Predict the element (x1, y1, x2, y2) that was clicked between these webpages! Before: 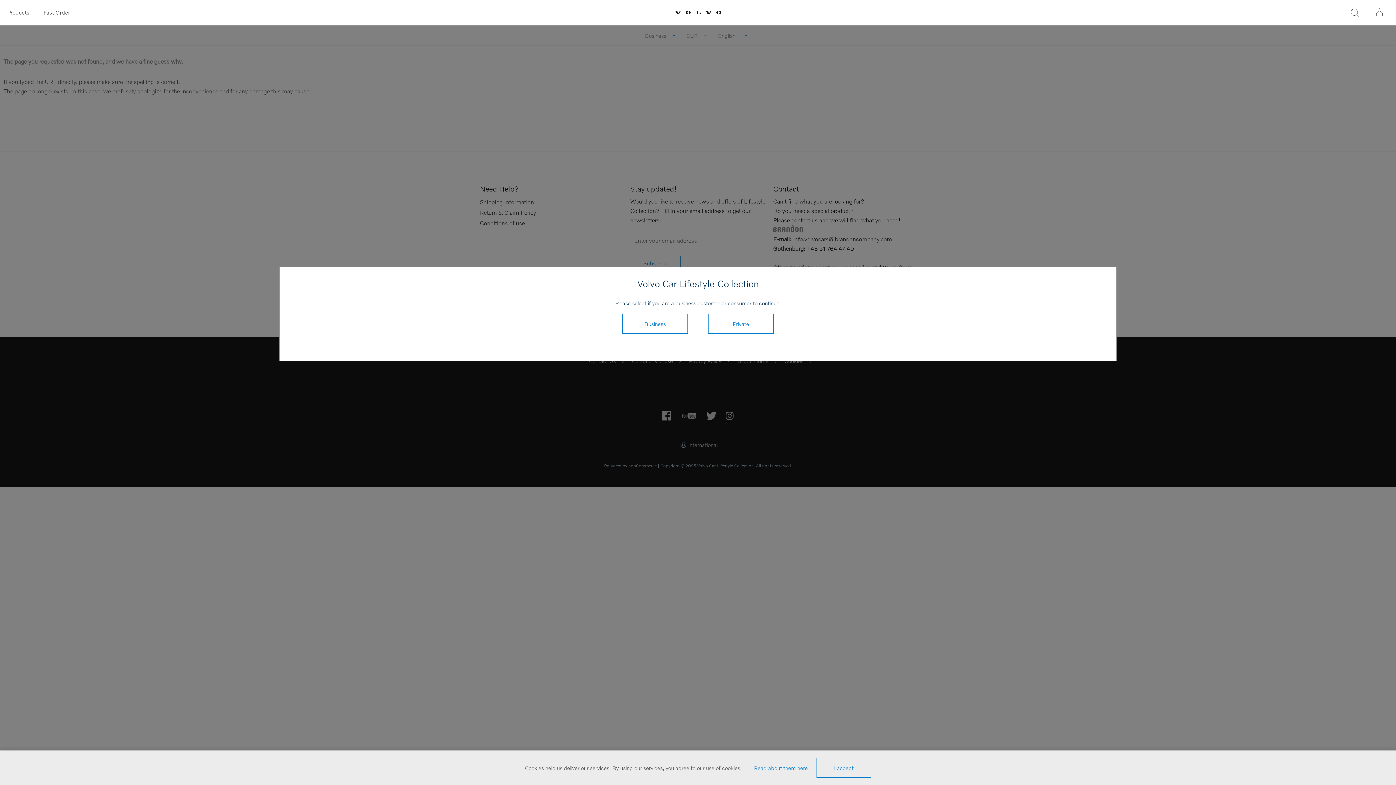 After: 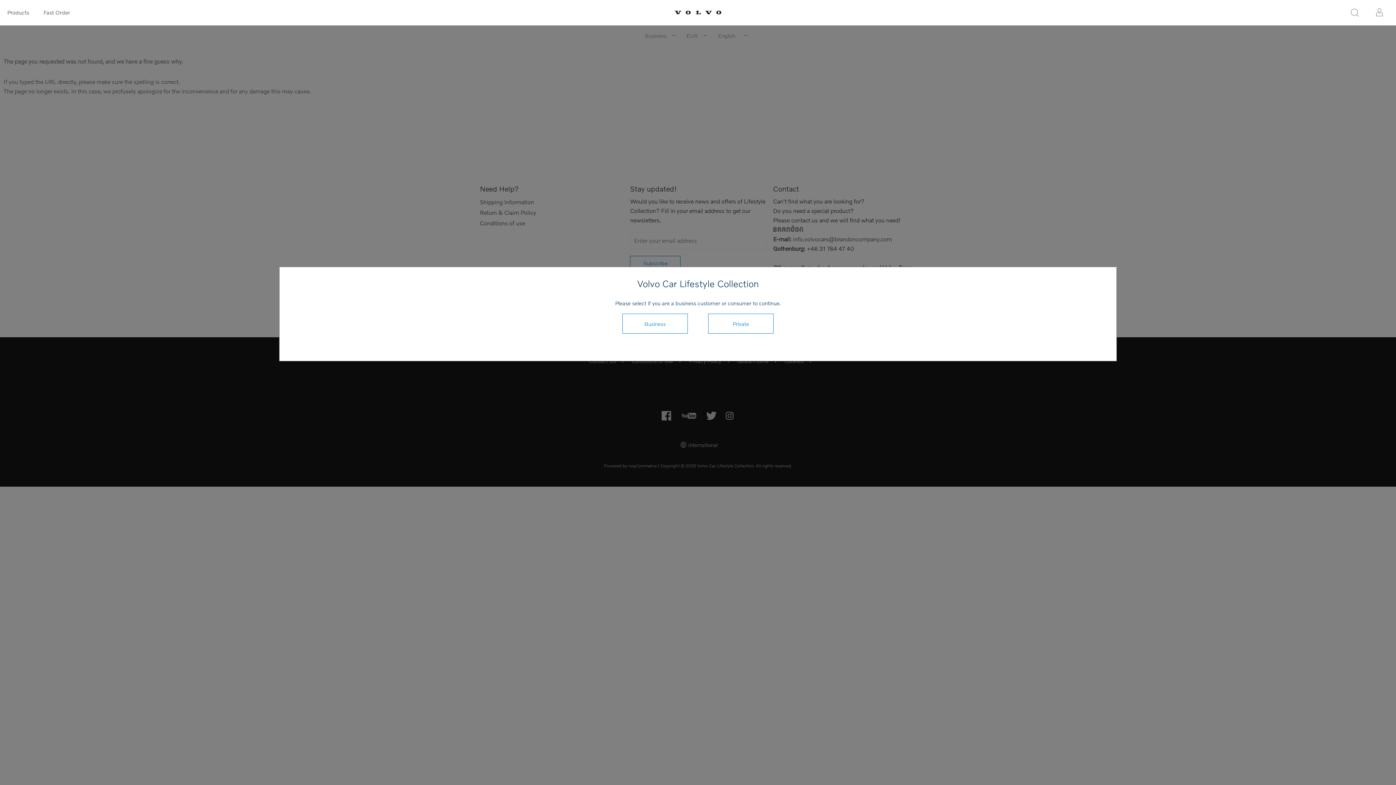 Action: label: I accept bbox: (816, 758, 871, 778)